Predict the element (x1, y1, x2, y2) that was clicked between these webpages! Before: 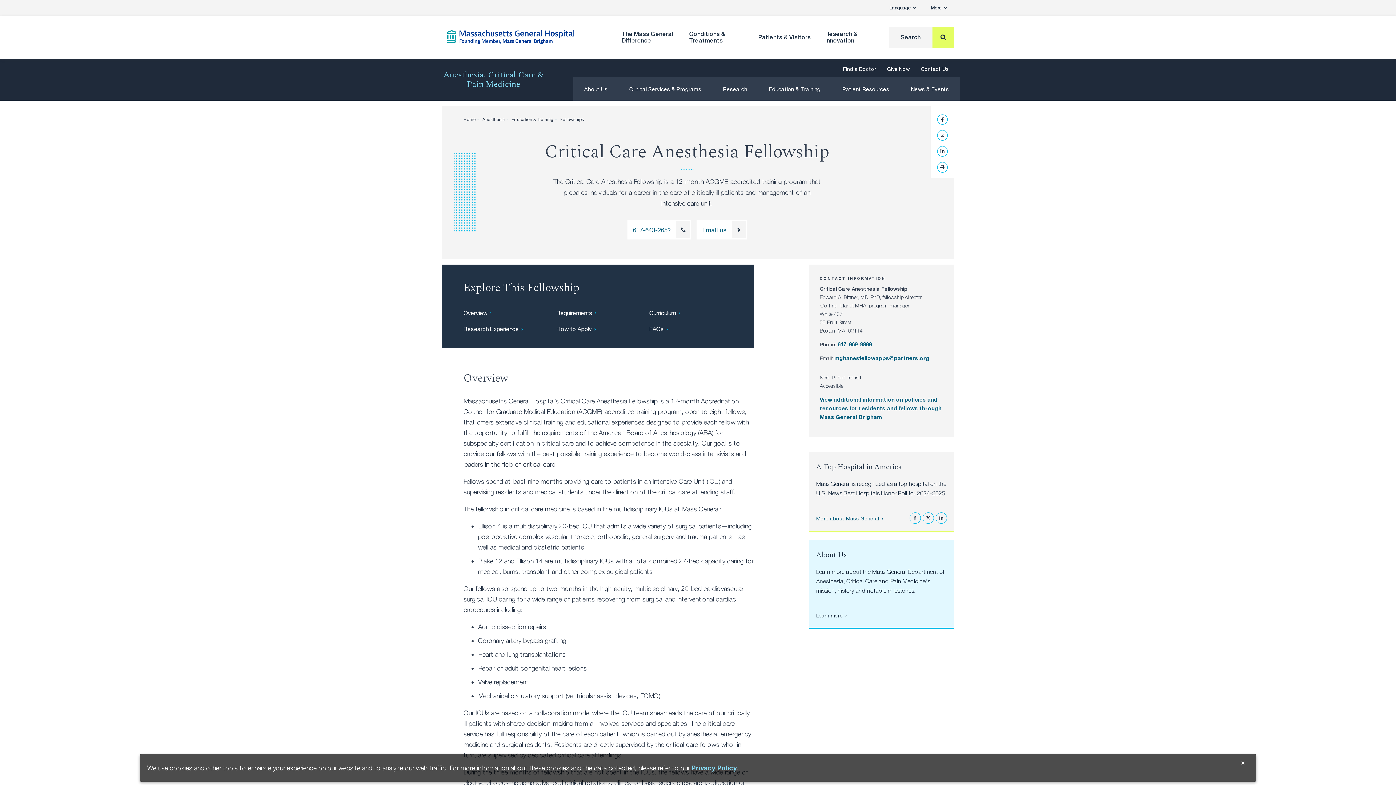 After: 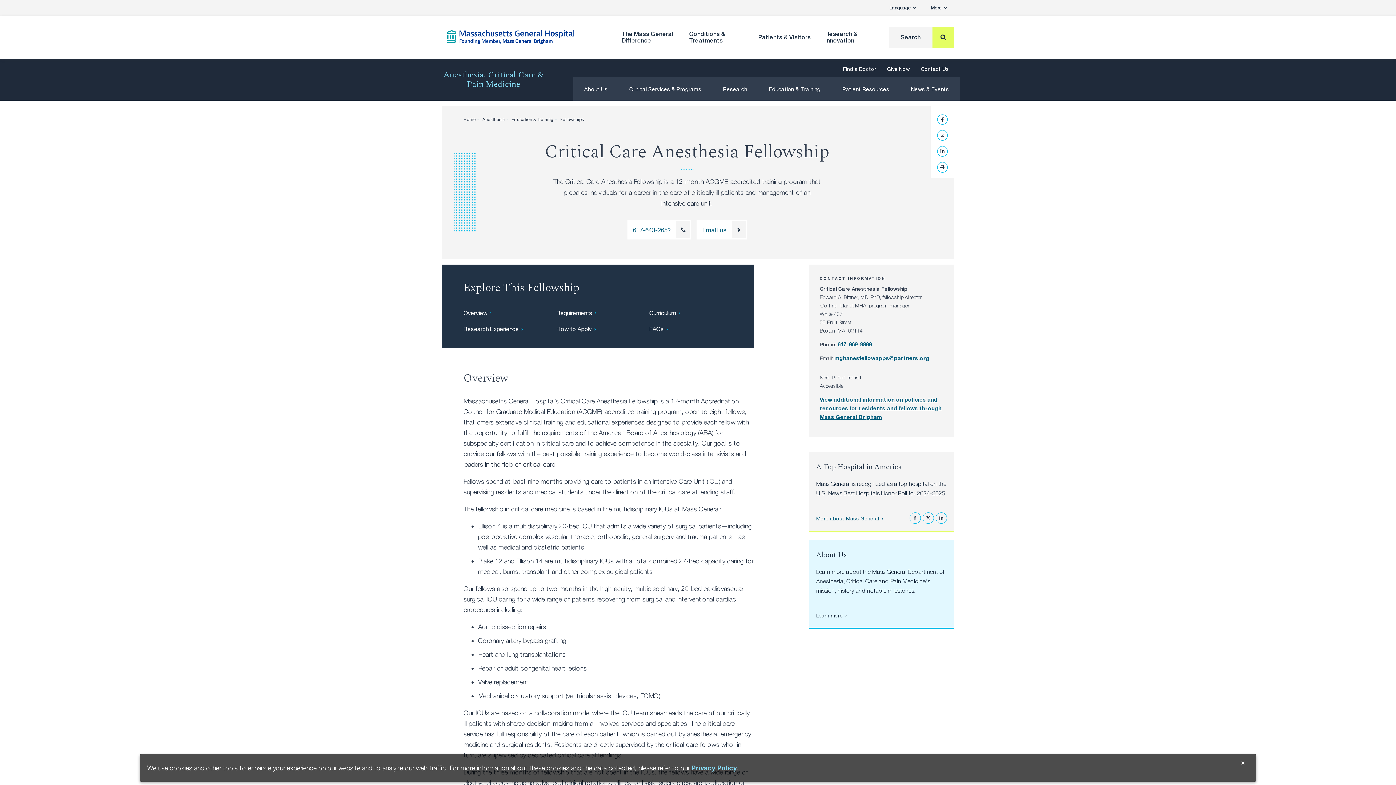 Action: label: View additional information on policies and resources for residents and fellows through Mass General Brigham bbox: (820, 396, 941, 420)